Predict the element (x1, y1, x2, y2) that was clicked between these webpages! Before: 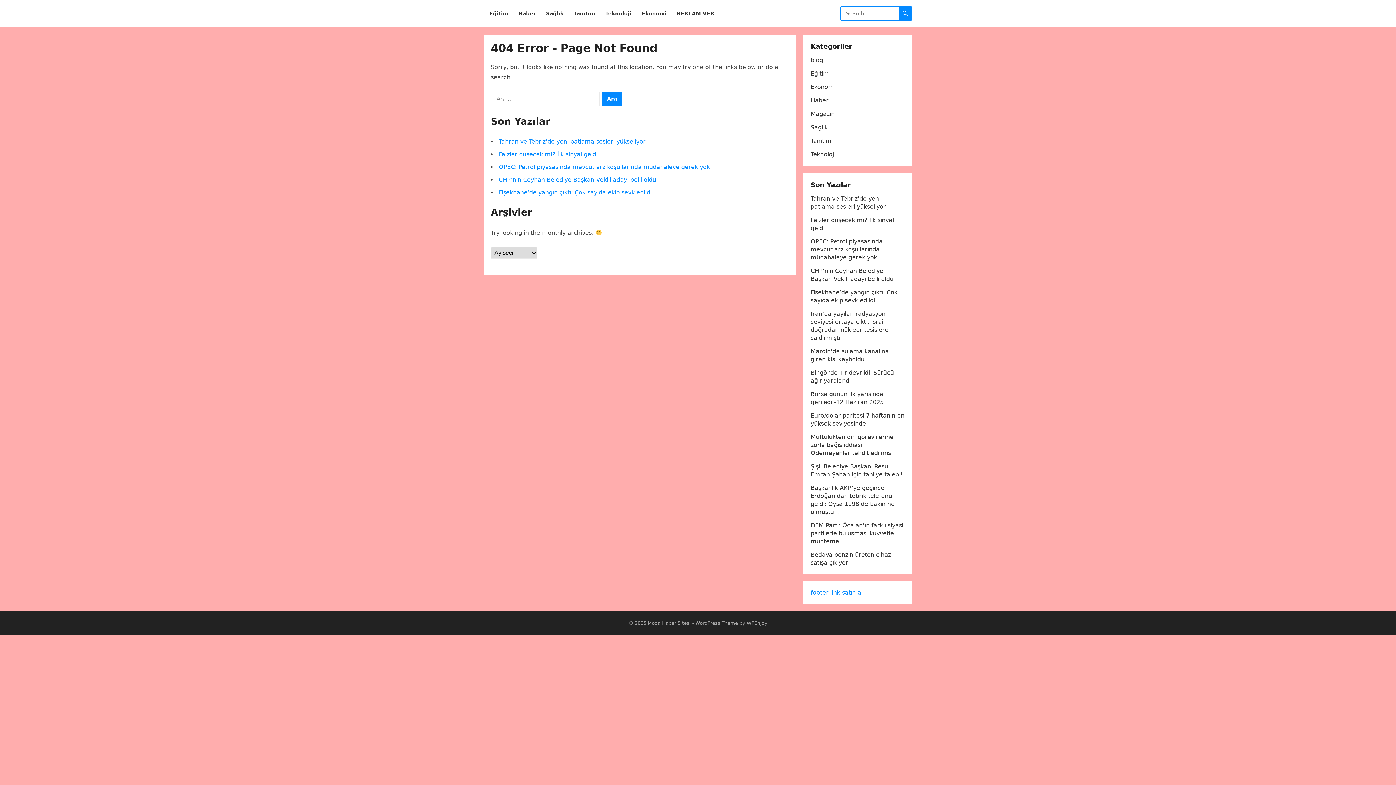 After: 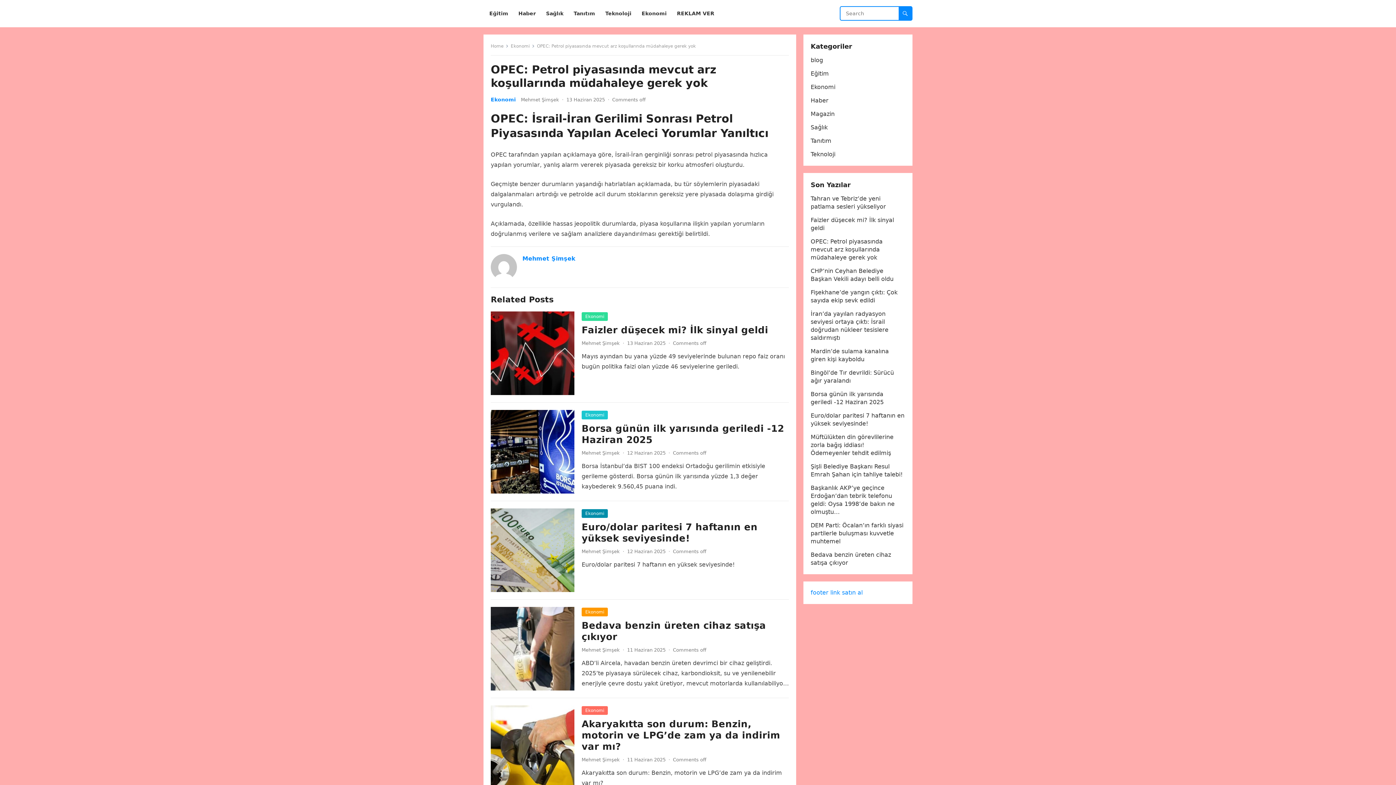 Action: bbox: (810, 238, 882, 261) label: OPEC: Petrol piyasasında mevcut arz koşullarında müdahaleye gerek yok